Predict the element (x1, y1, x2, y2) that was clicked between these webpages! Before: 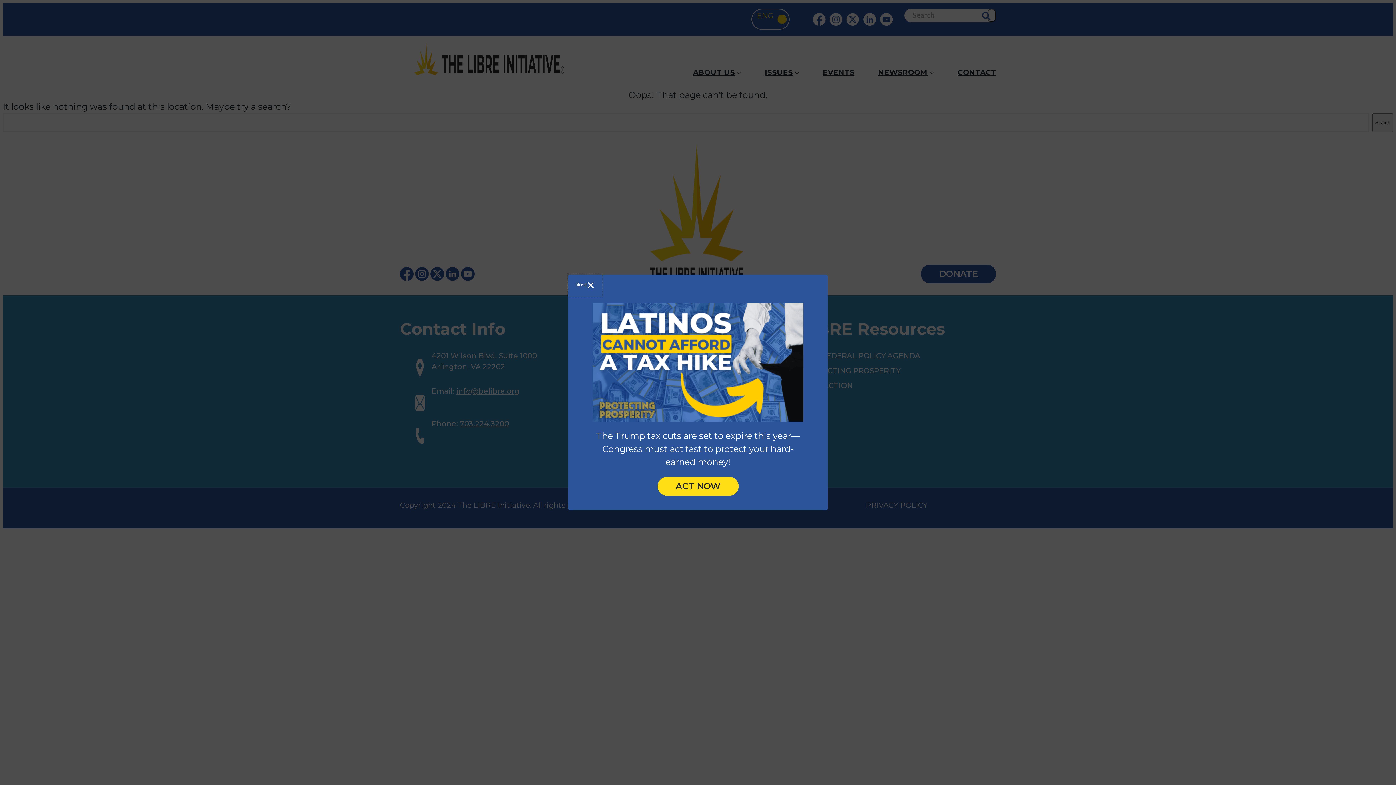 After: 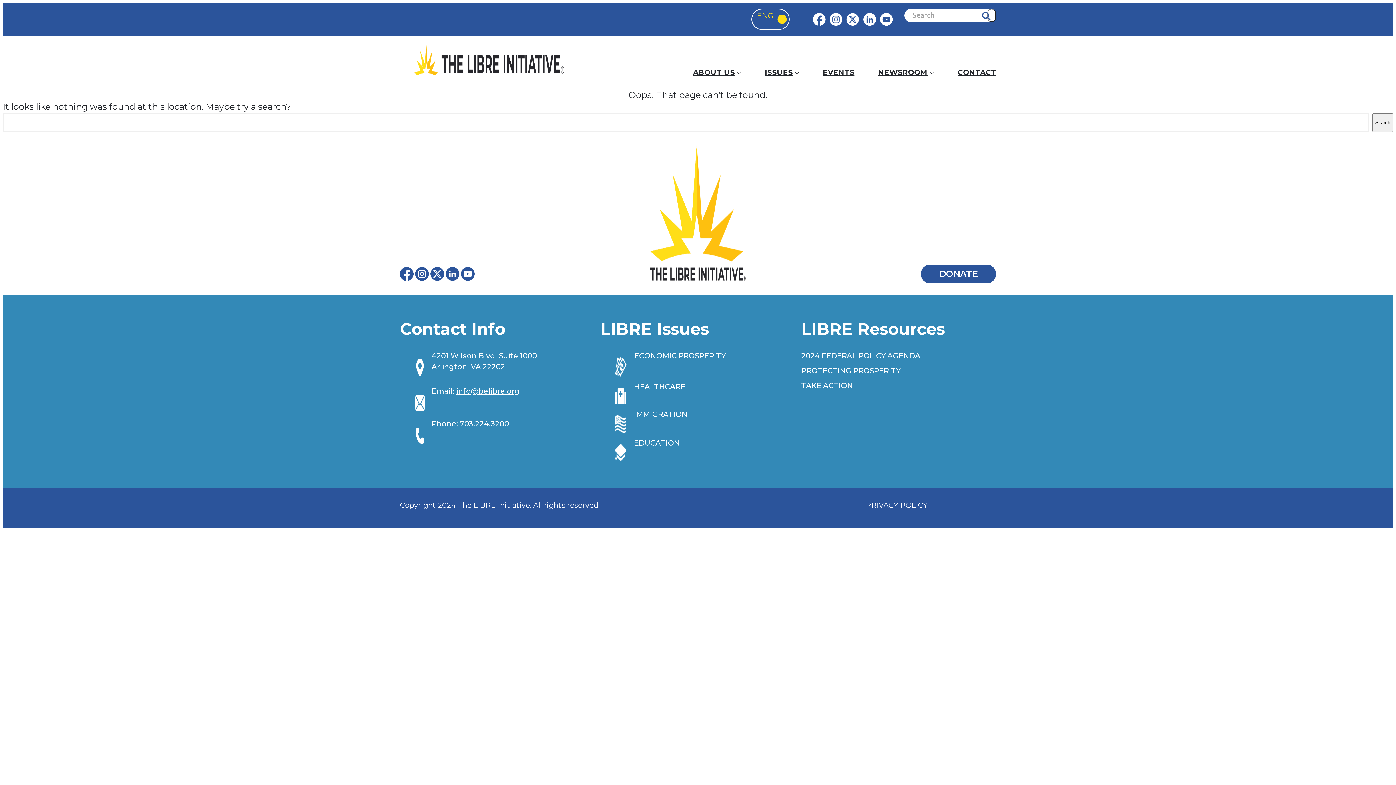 Action: label: close bbox: (568, 274, 601, 296)